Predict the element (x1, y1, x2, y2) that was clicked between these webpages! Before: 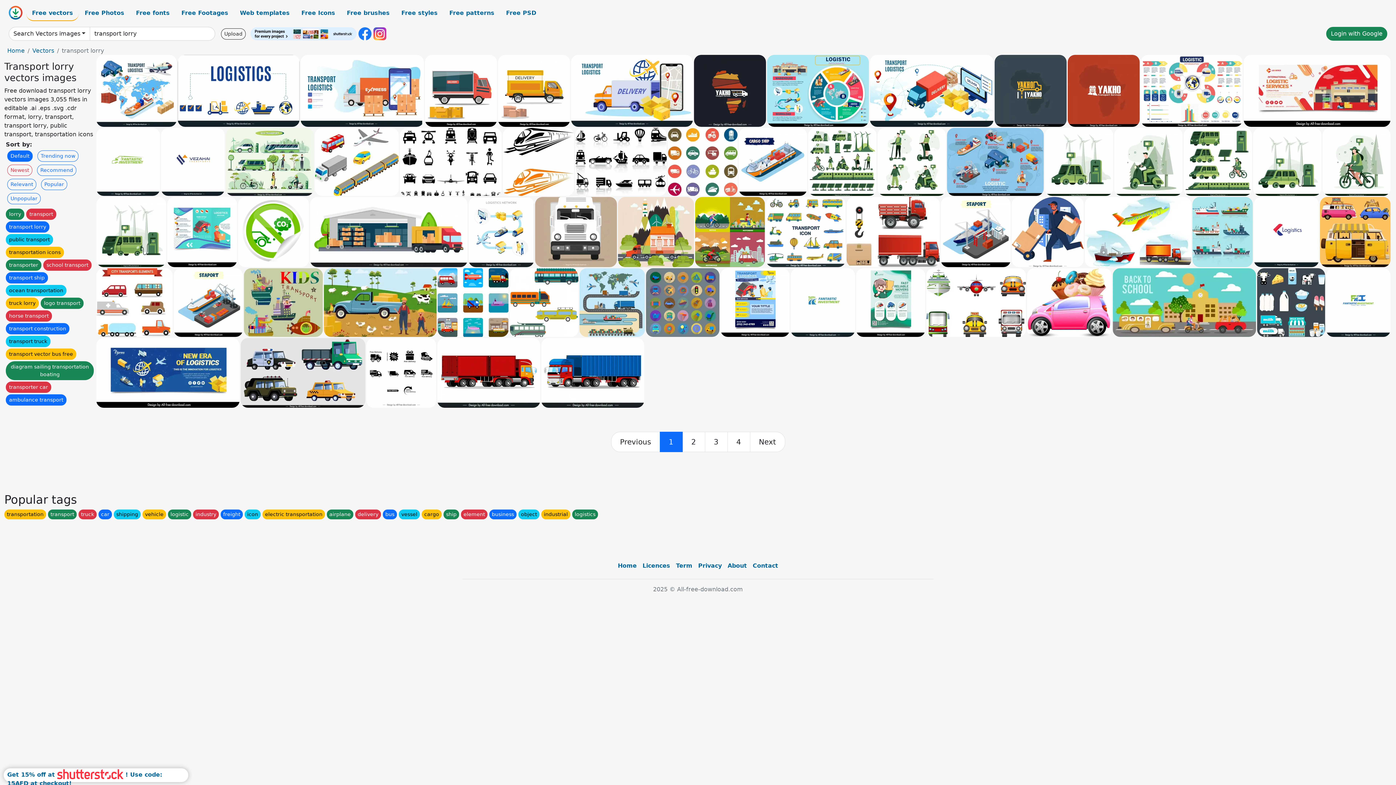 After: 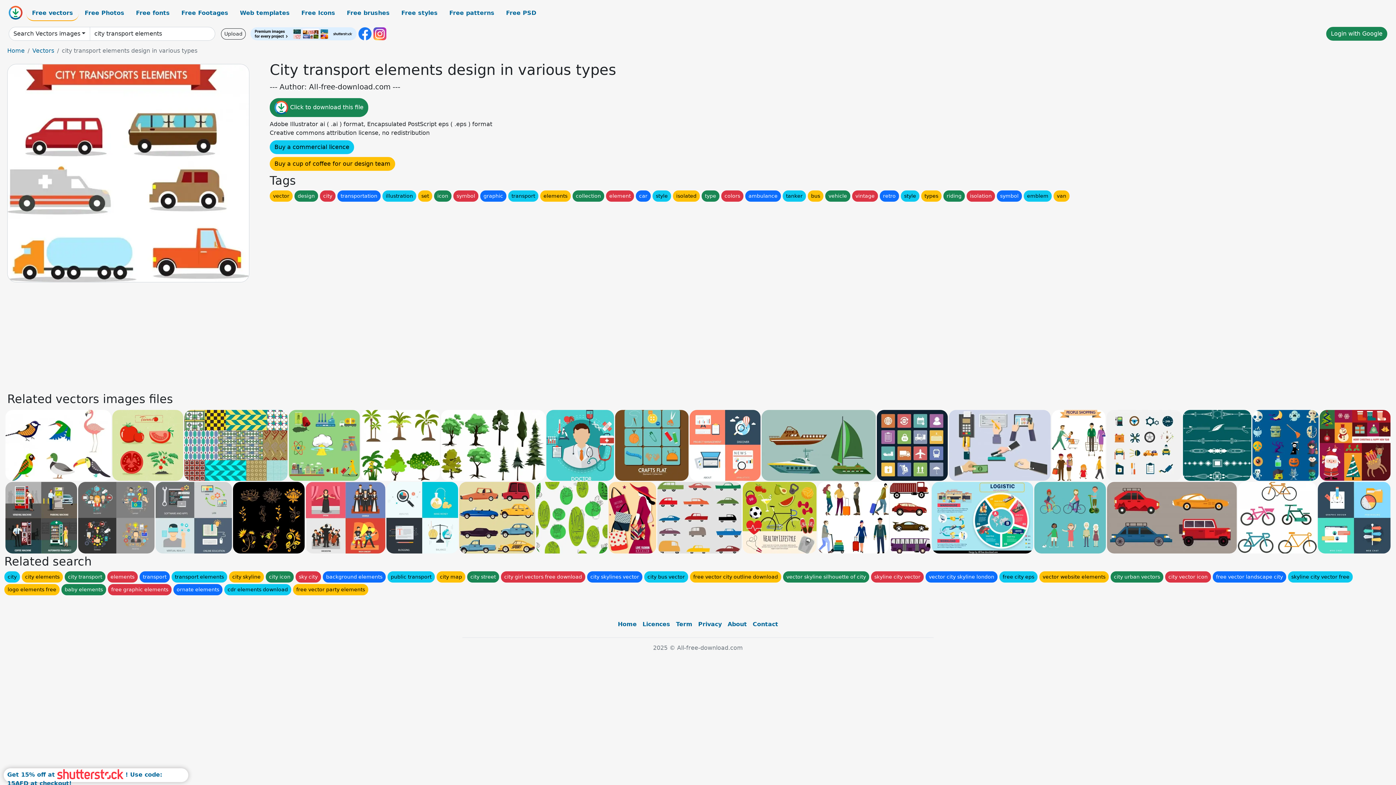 Action: bbox: (96, 268, 172, 337)